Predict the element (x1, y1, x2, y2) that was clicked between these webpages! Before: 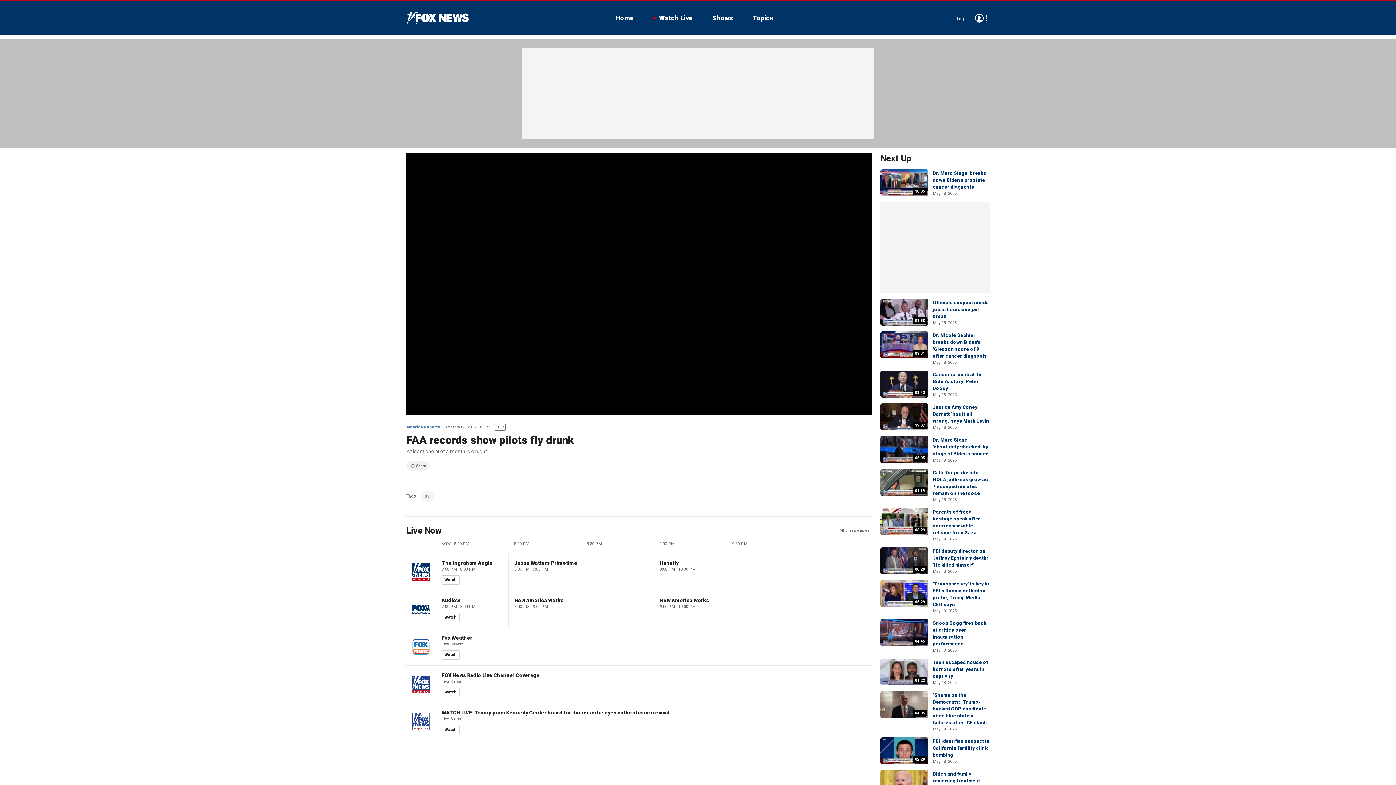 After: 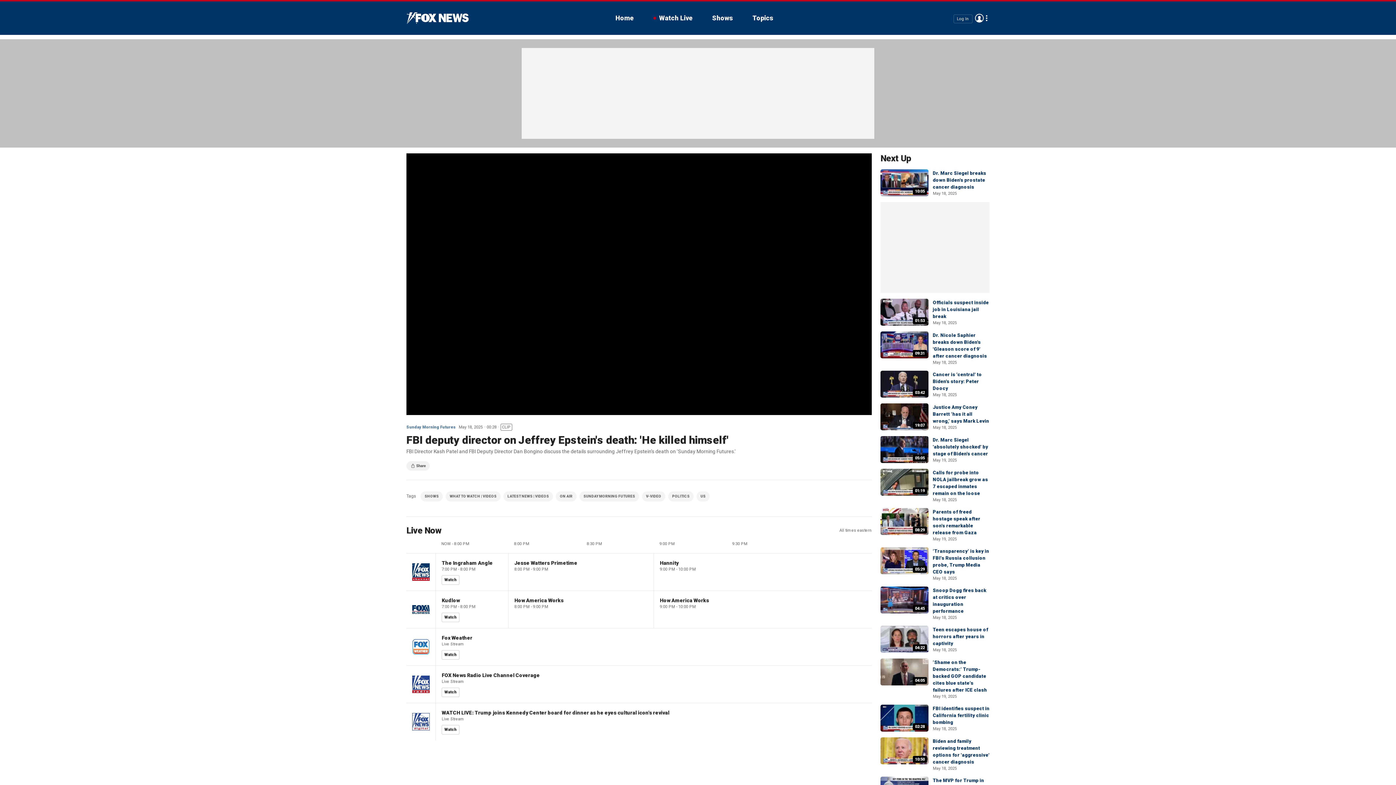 Action: bbox: (933, 548, 988, 568) label: FBI deputy director on Jeffrey Epstein's death: 'He killed himself'